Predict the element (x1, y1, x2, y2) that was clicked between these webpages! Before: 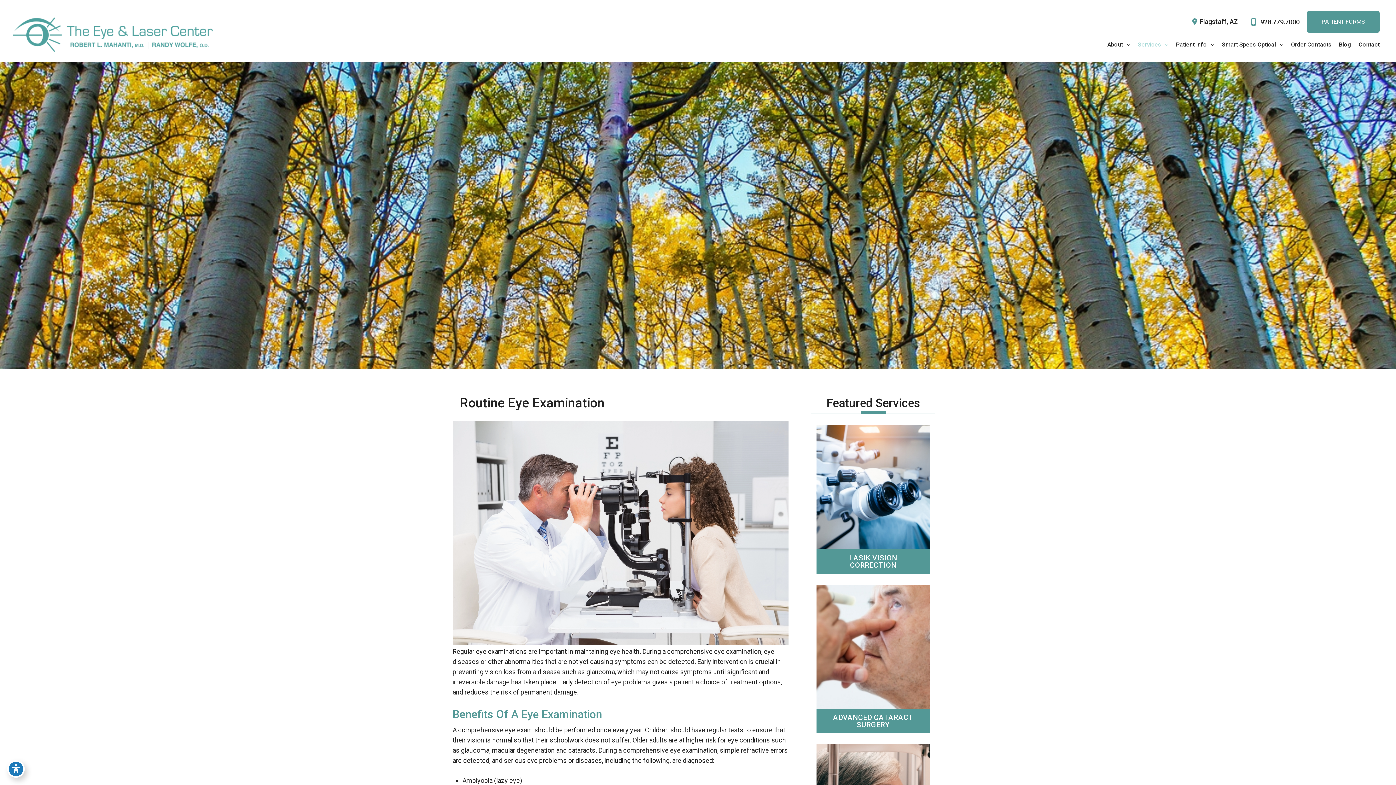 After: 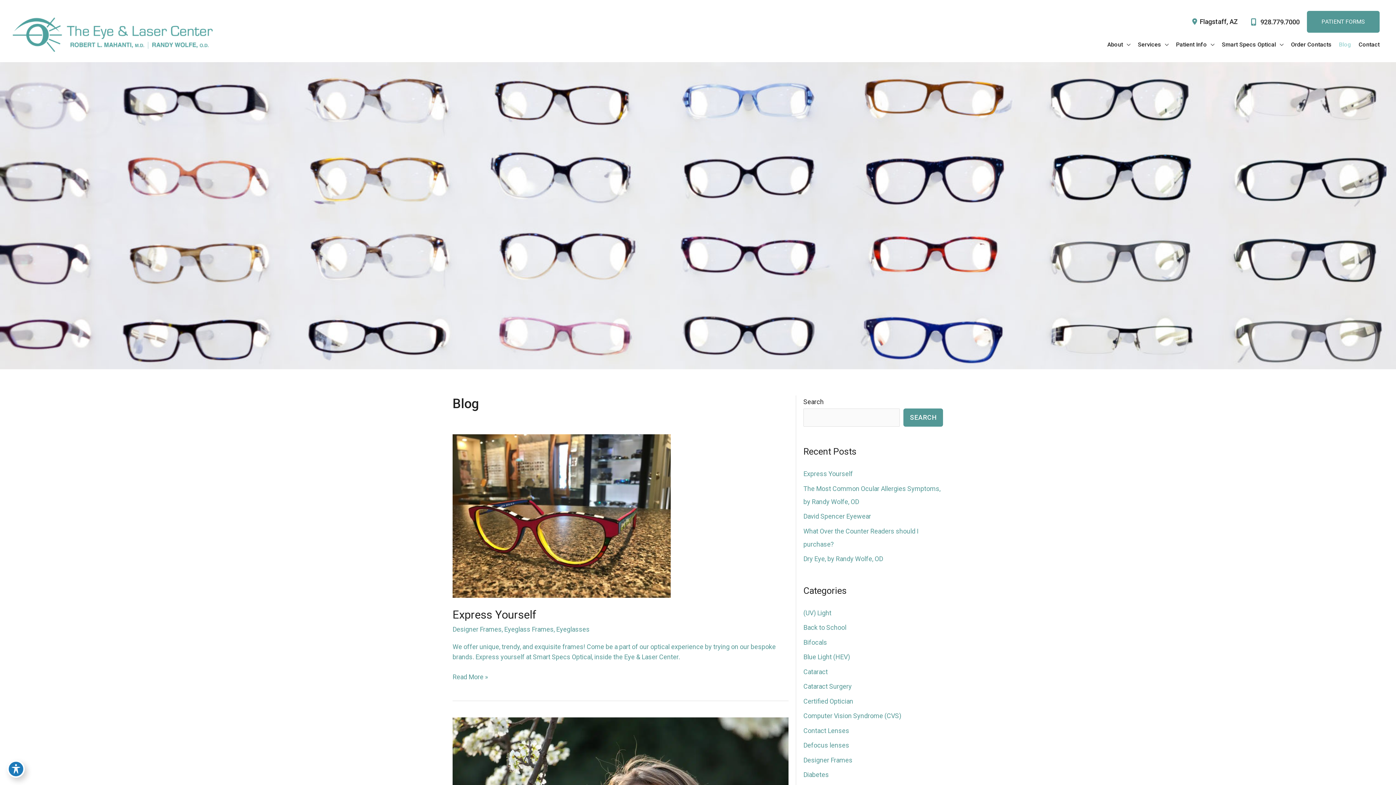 Action: bbox: (1335, 39, 1355, 53) label: Blog